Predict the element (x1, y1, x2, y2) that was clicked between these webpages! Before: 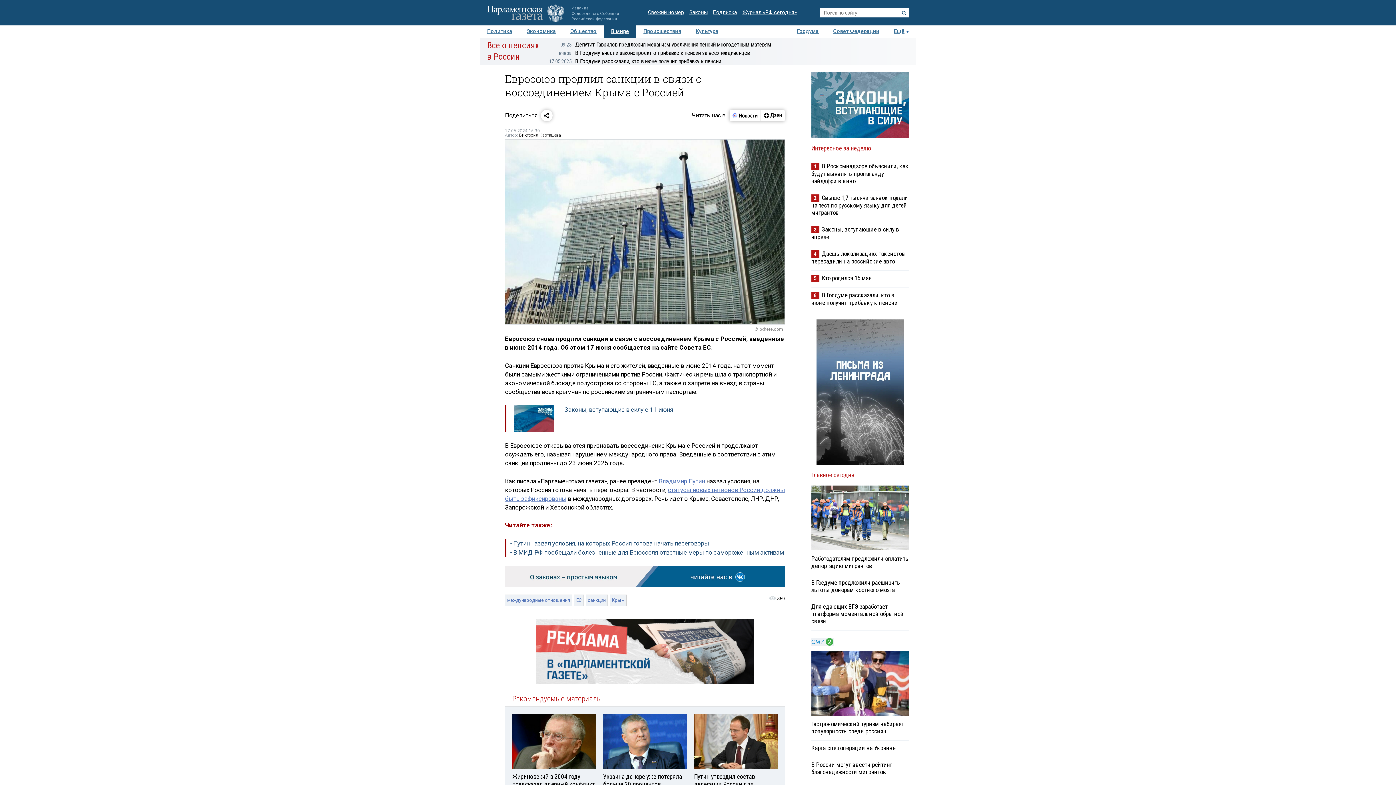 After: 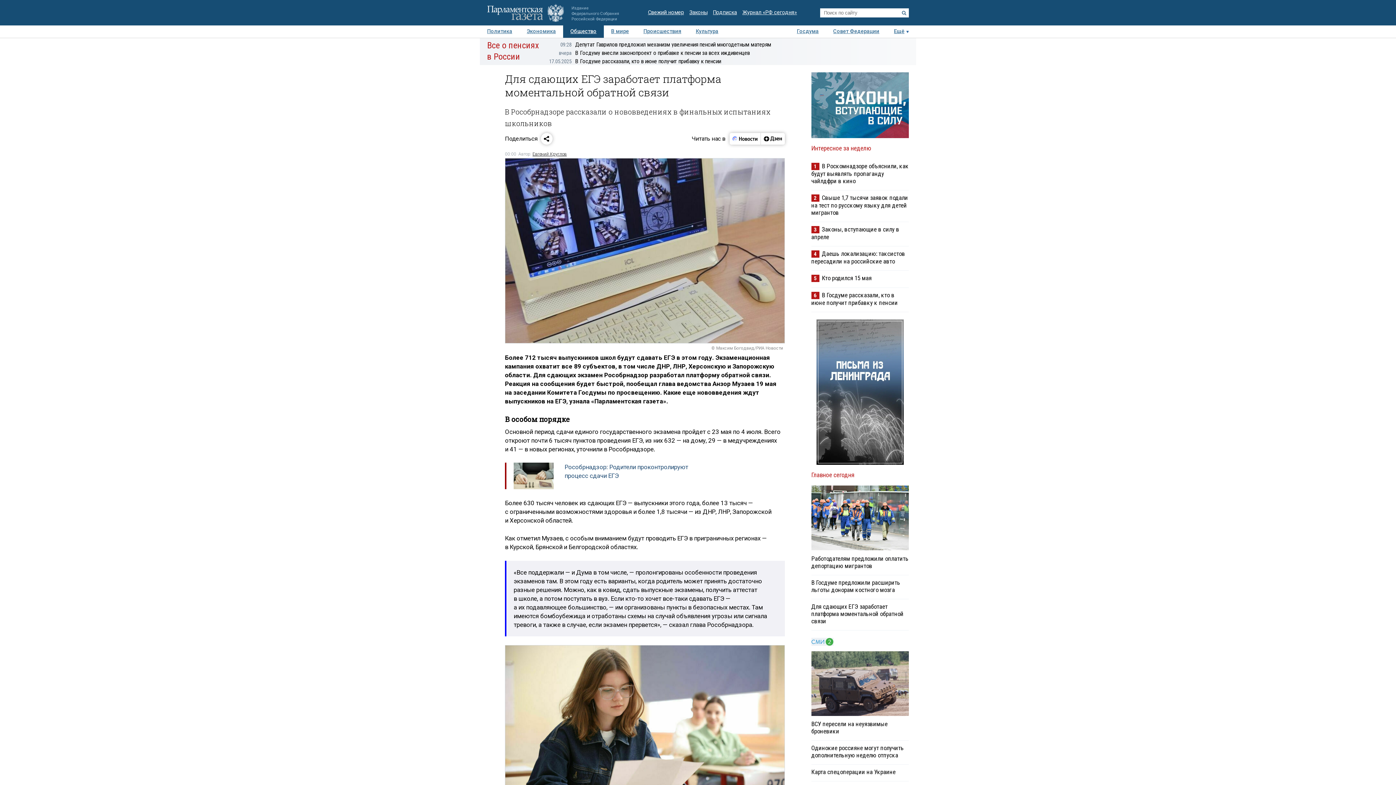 Action: label: Для сдающих ЕГЭ заработает платформа моментальной обратной связи bbox: (811, 603, 903, 625)